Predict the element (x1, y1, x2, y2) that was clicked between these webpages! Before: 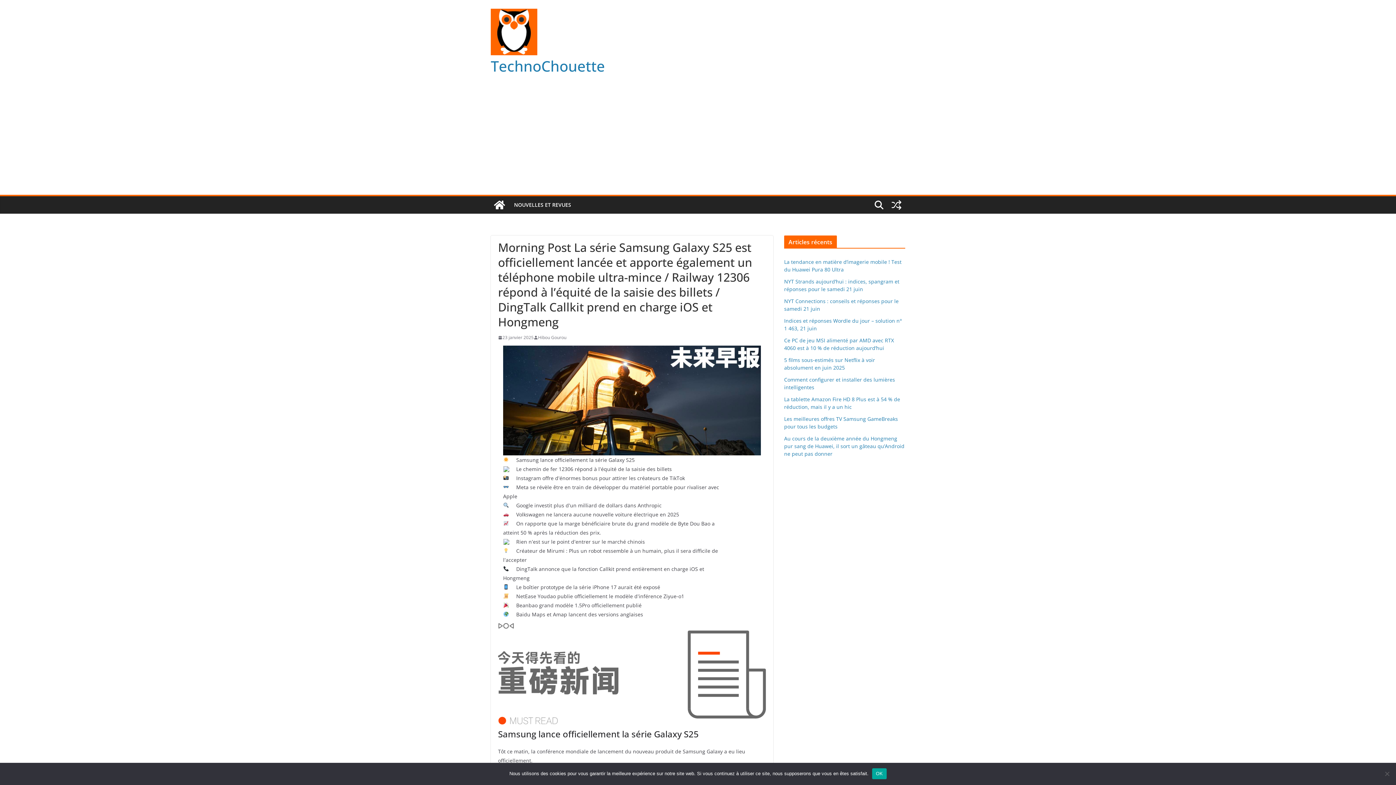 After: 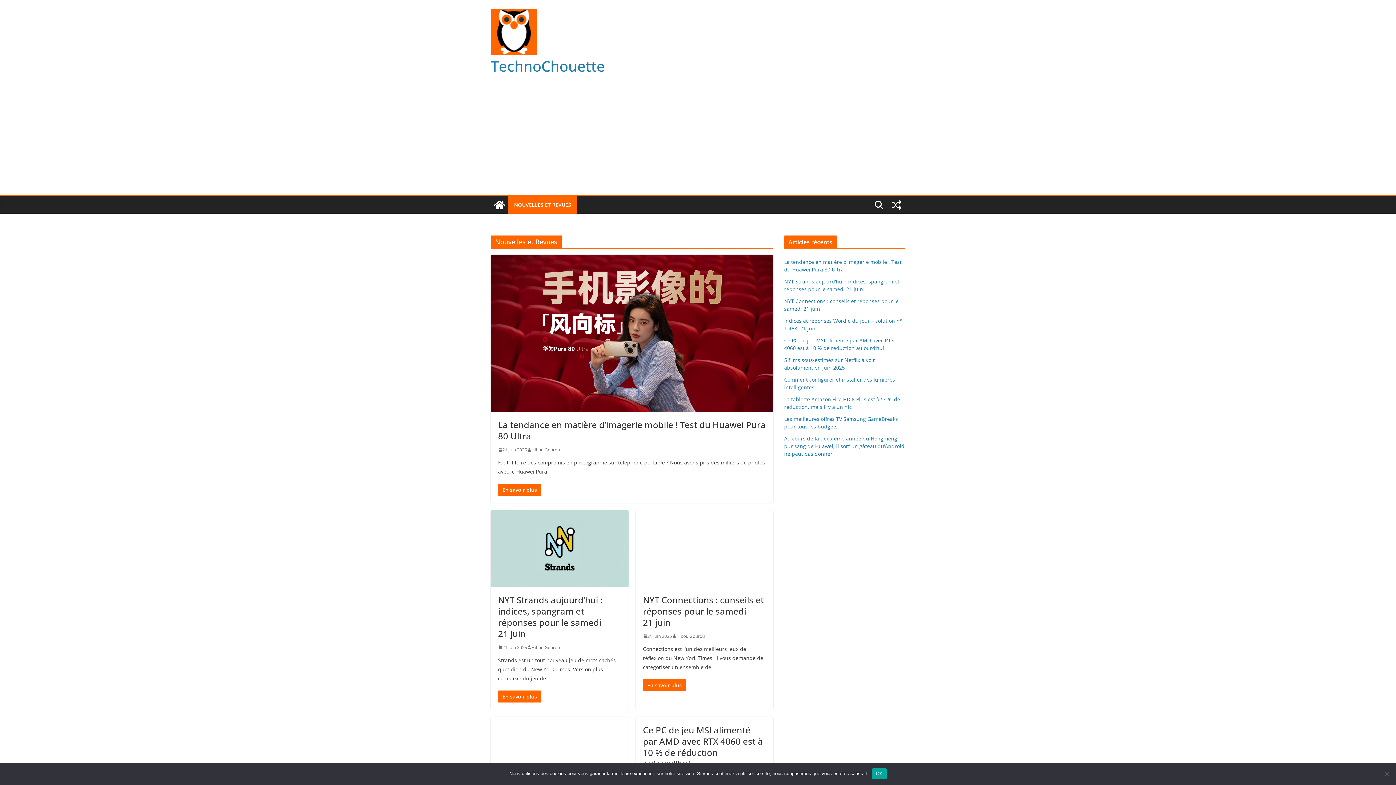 Action: label: NOUVELLES ET REVUES bbox: (514, 200, 571, 210)